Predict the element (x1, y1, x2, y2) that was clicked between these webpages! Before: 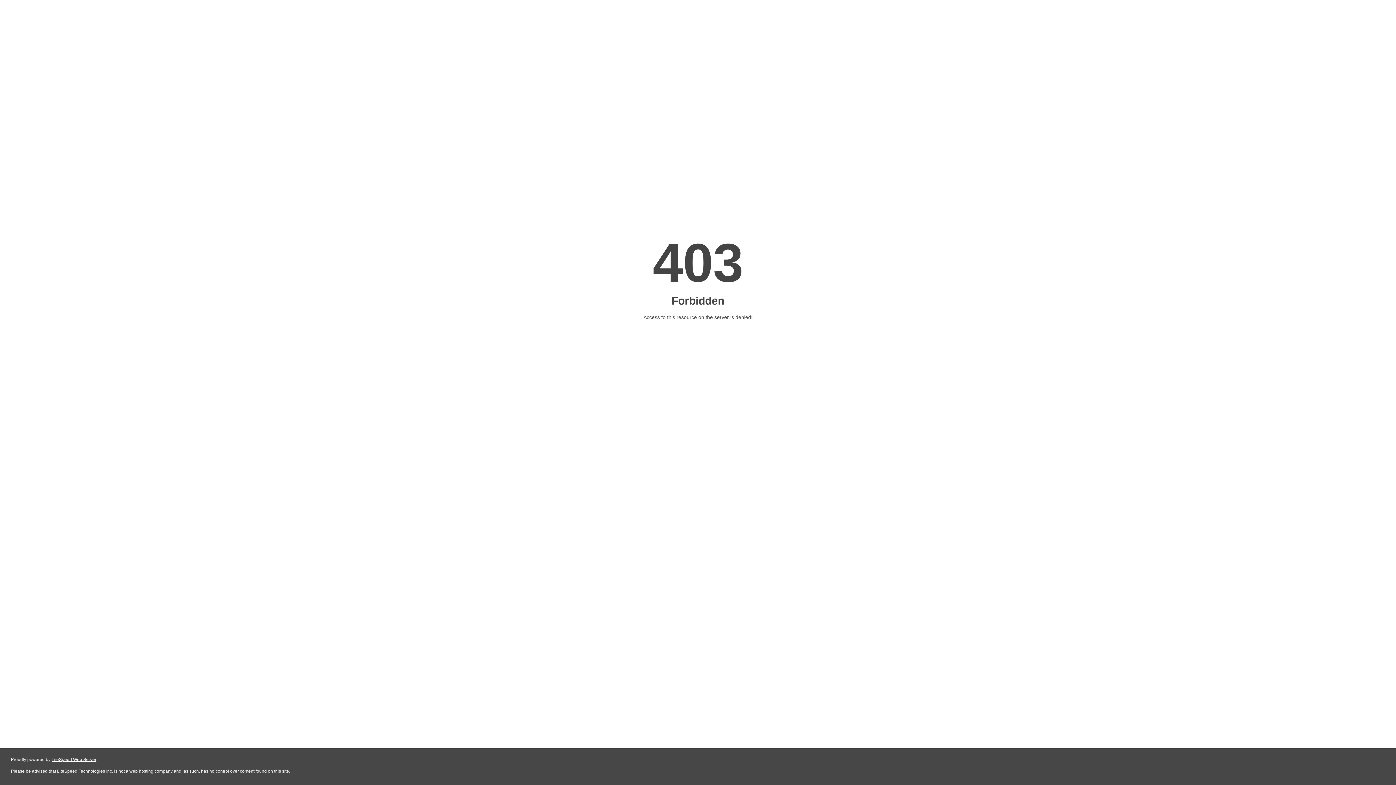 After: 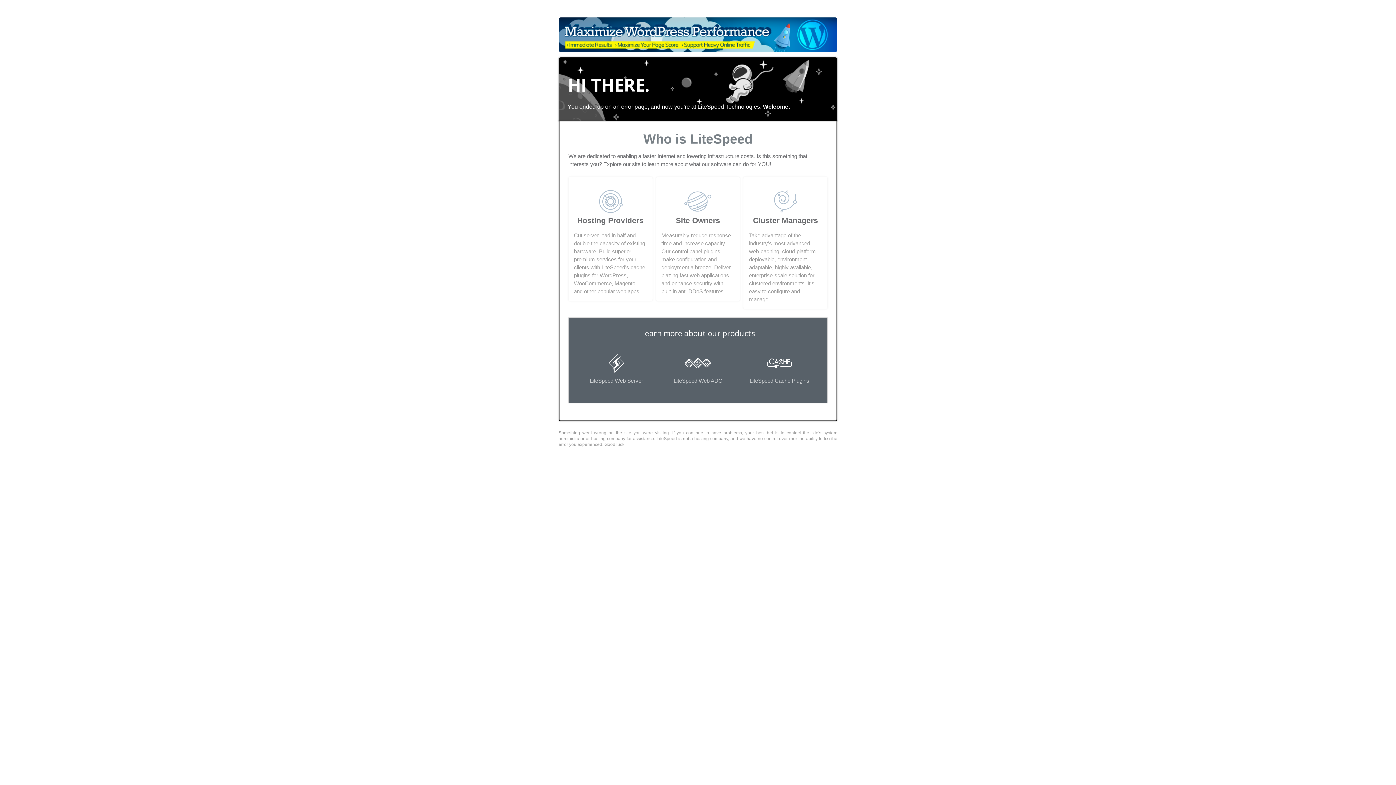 Action: bbox: (51, 757, 96, 762) label: LiteSpeed Web Server